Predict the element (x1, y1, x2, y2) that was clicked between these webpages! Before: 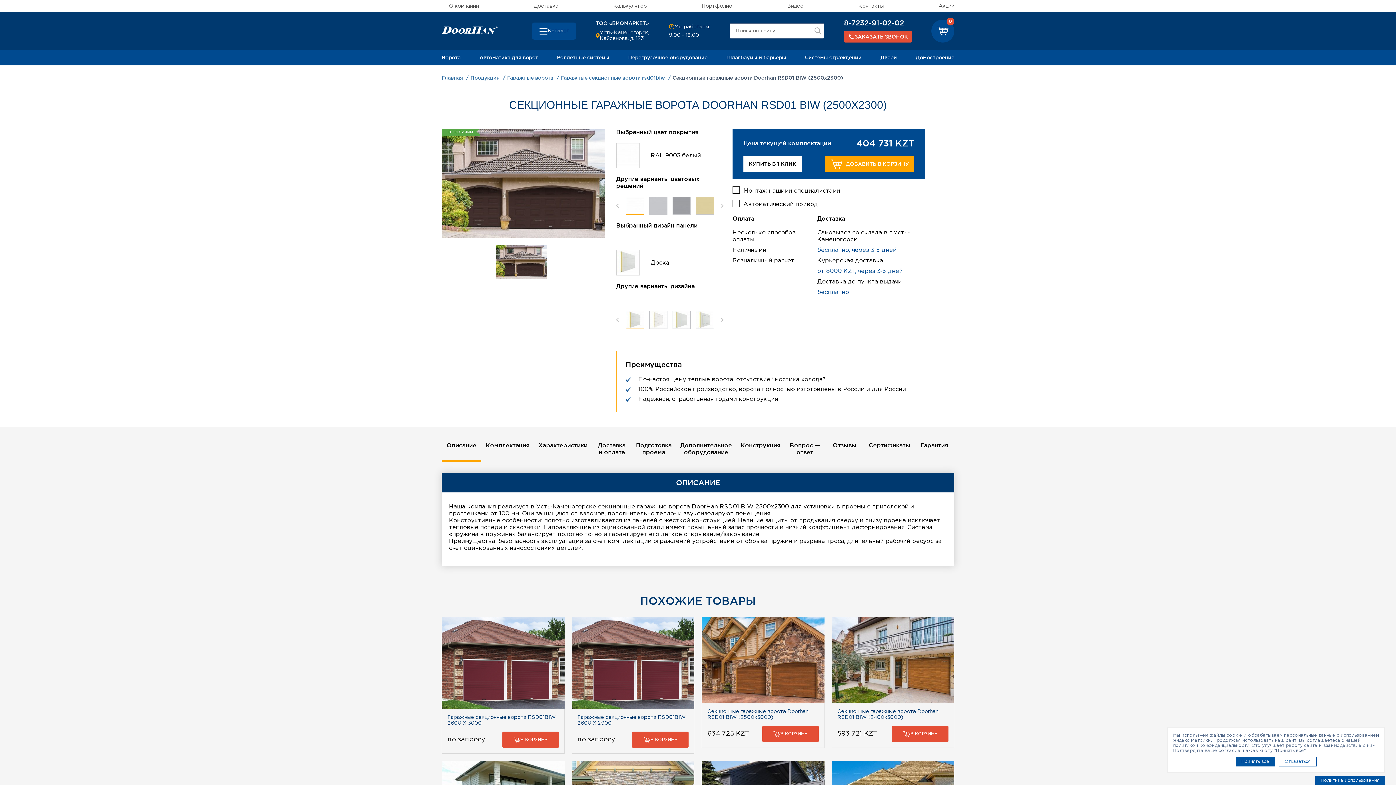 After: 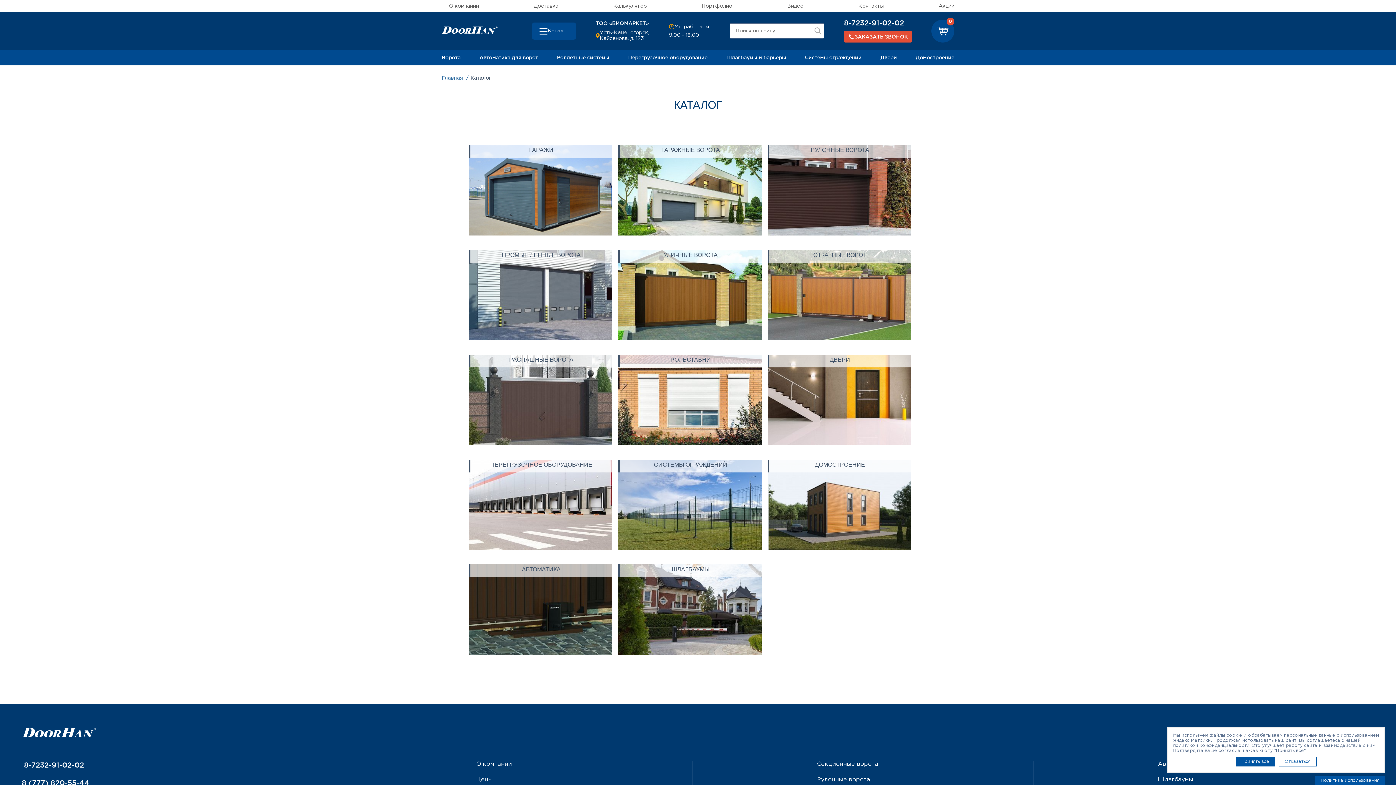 Action: label: Продукция  bbox: (470, 74, 507, 80)